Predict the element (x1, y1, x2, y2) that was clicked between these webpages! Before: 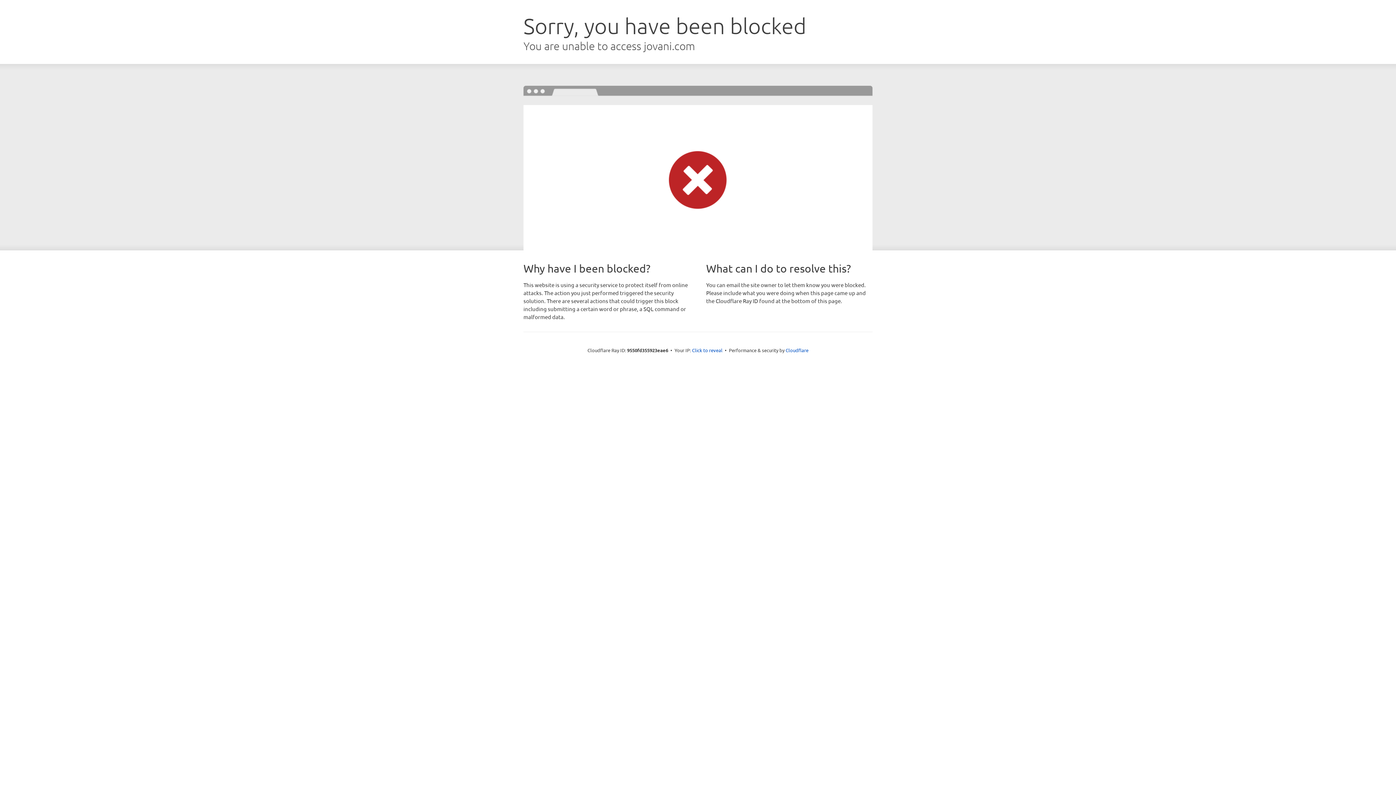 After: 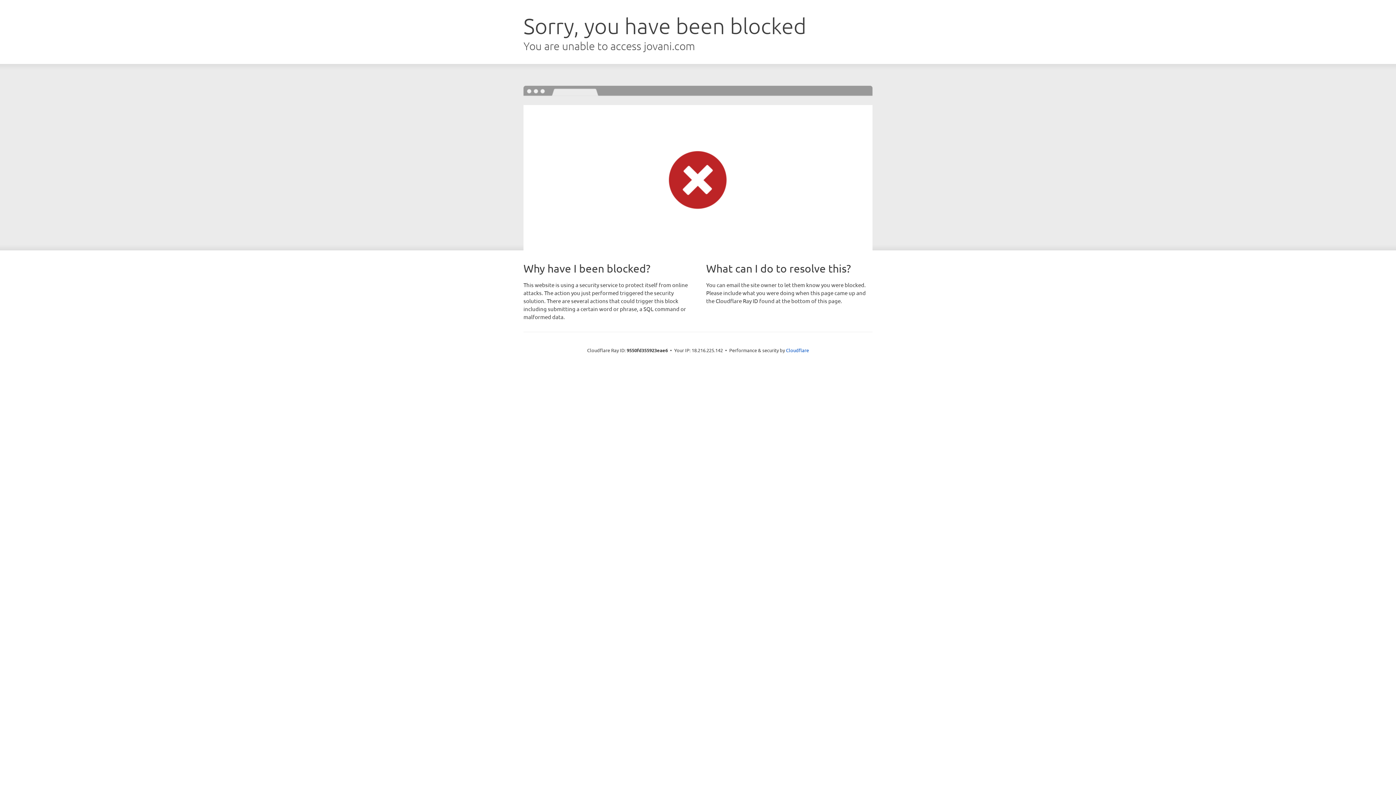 Action: label: Click to reveal bbox: (692, 346, 722, 353)